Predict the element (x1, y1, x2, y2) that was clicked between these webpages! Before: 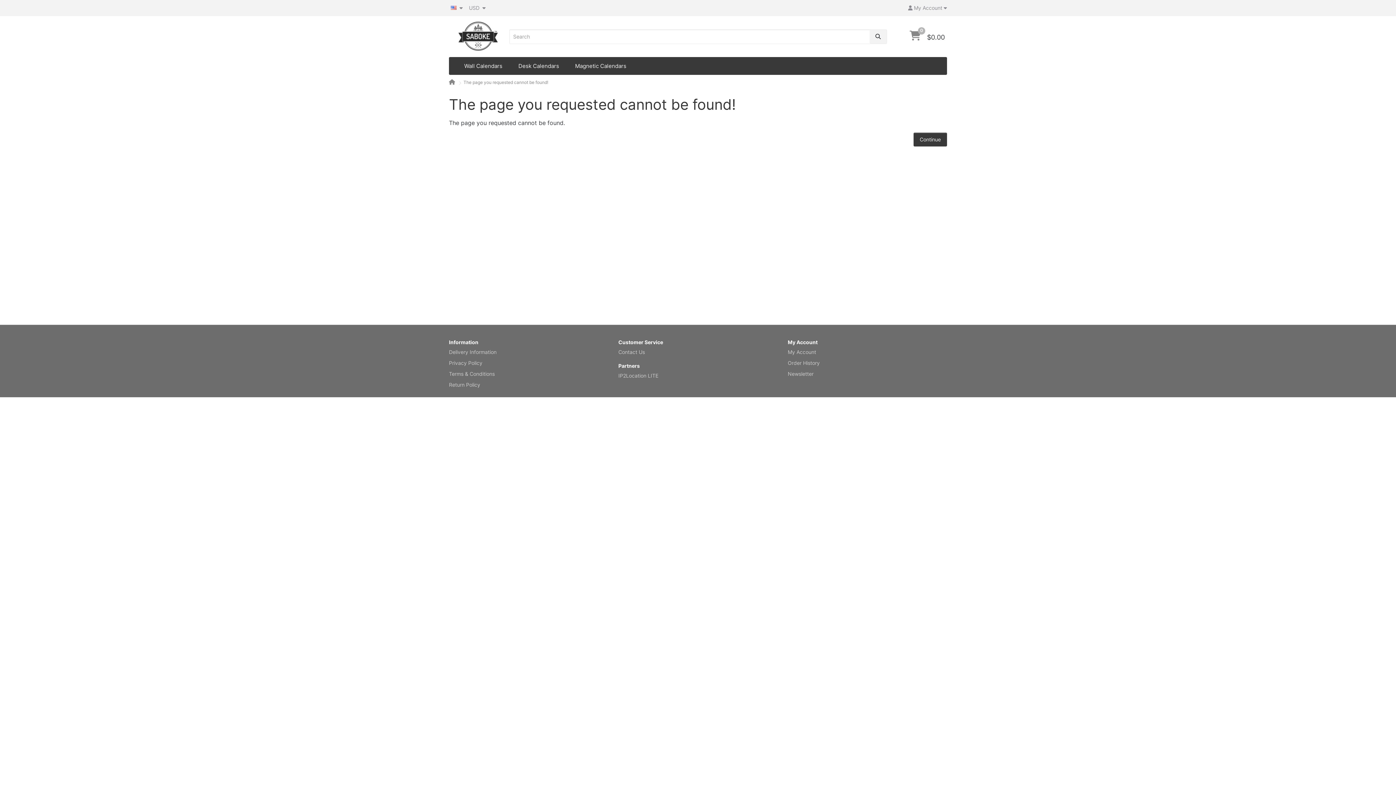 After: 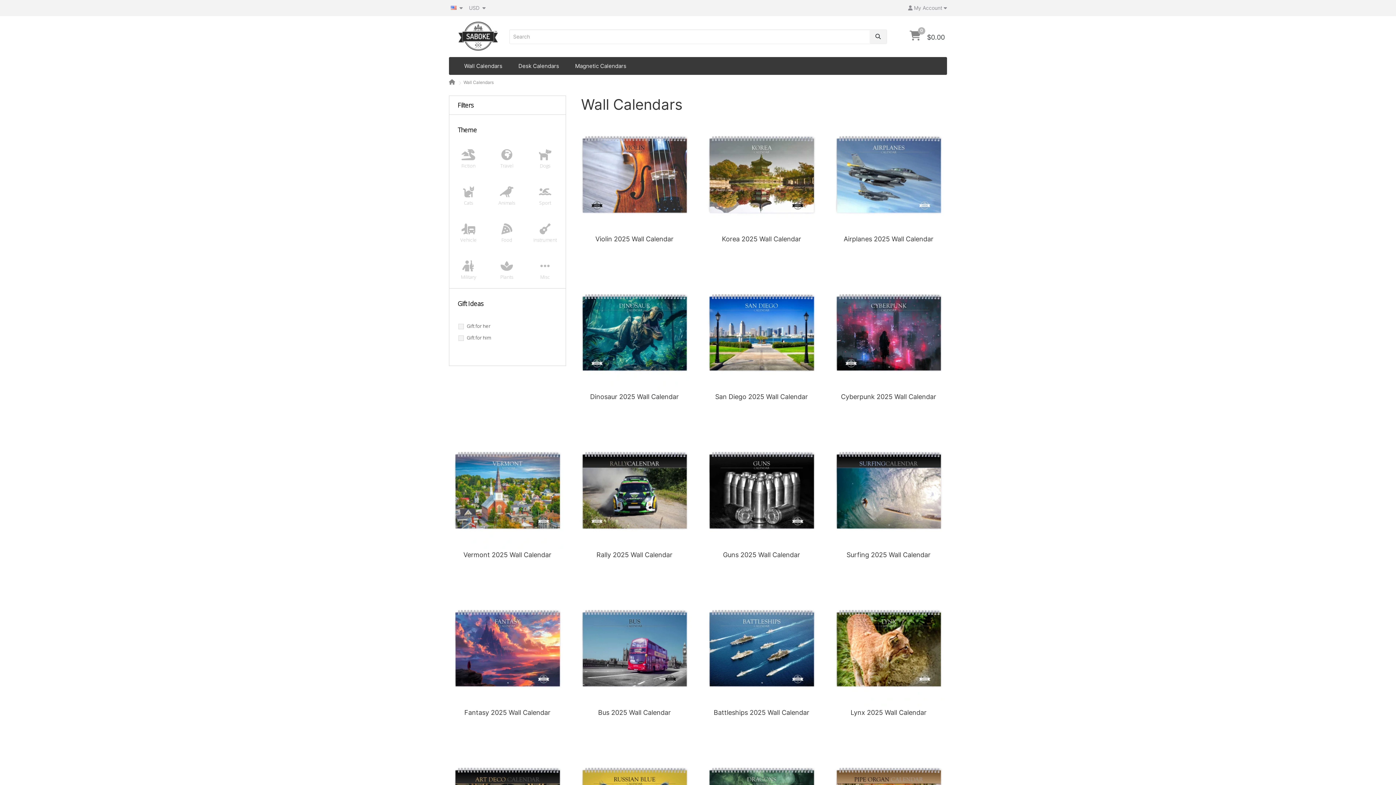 Action: bbox: (456, 57, 510, 74) label: Wall Calendars